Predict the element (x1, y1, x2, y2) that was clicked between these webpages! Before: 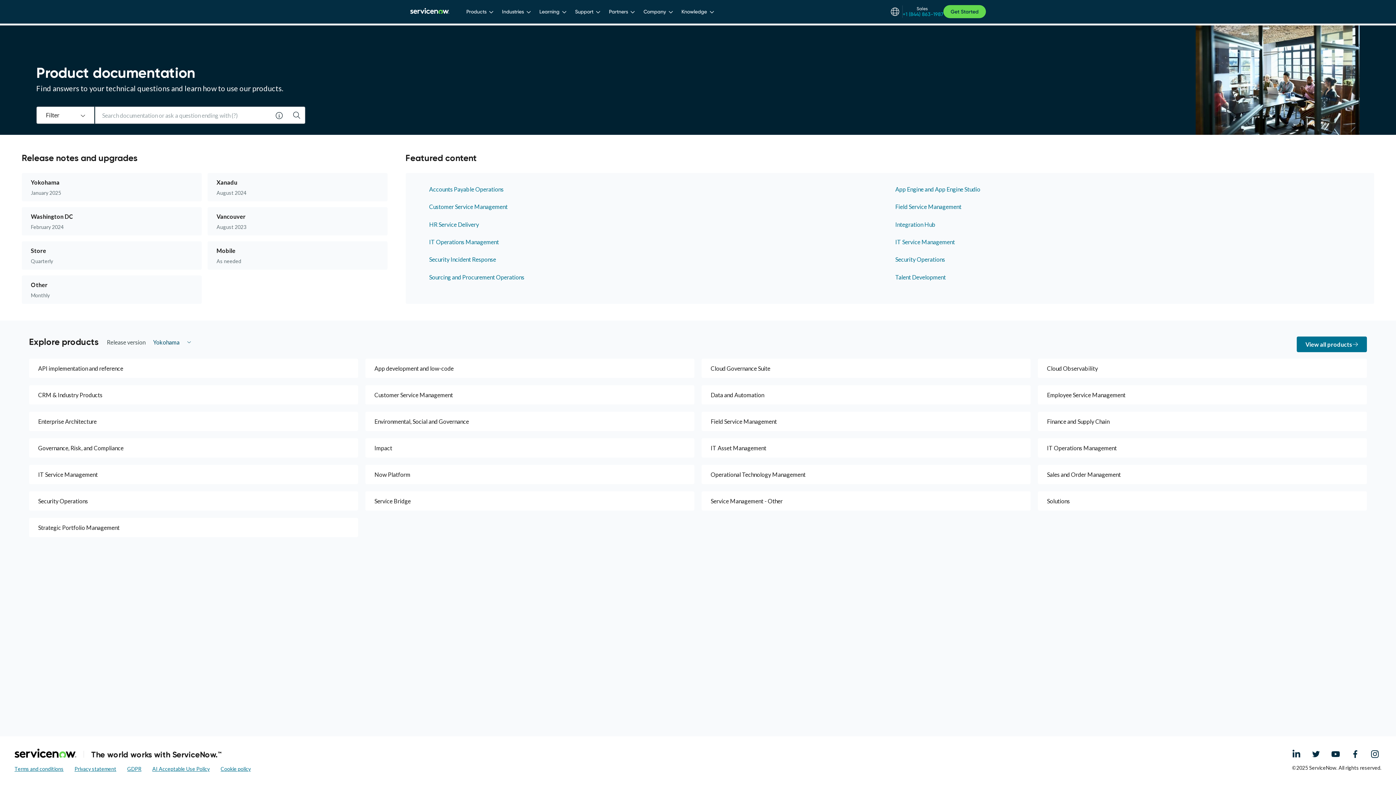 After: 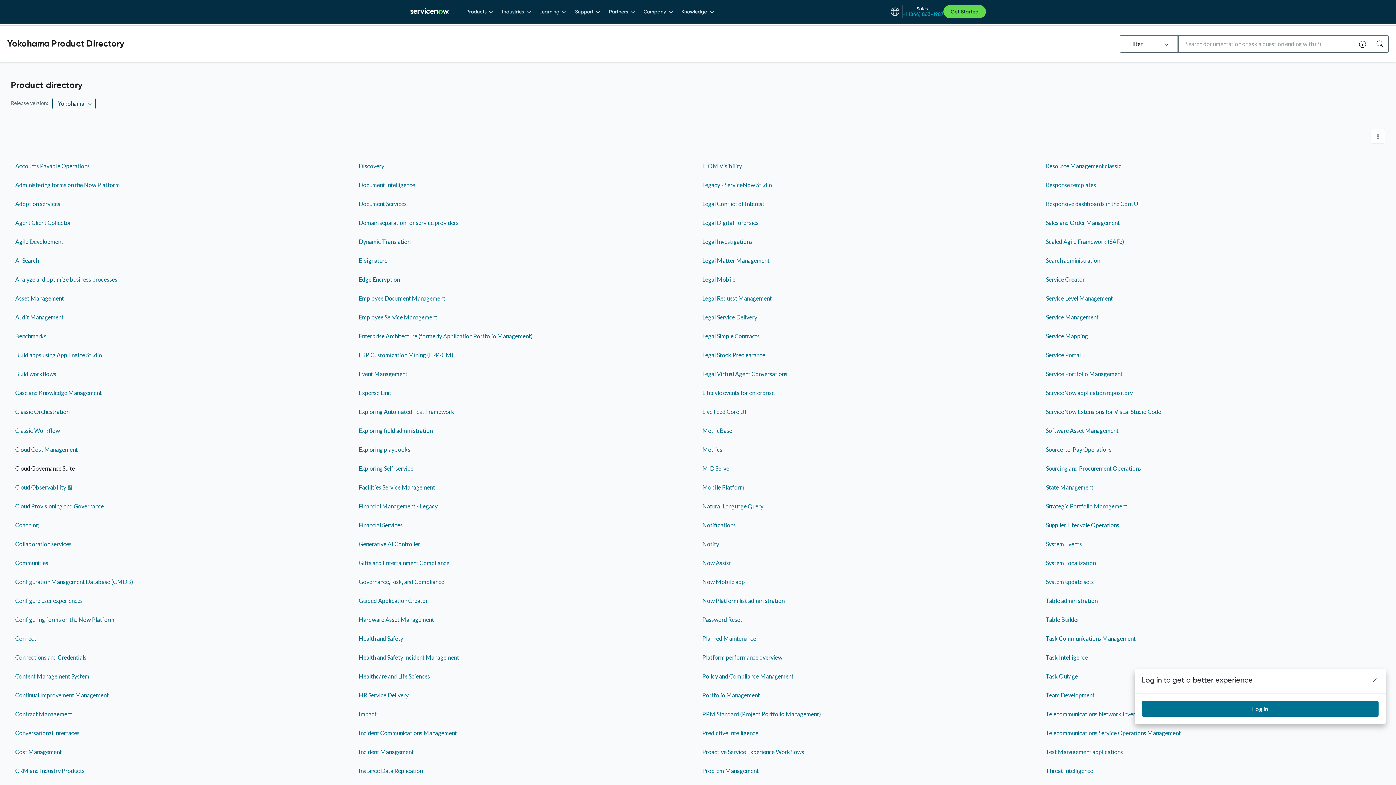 Action: label: View all products bbox: (1297, 336, 1367, 352)